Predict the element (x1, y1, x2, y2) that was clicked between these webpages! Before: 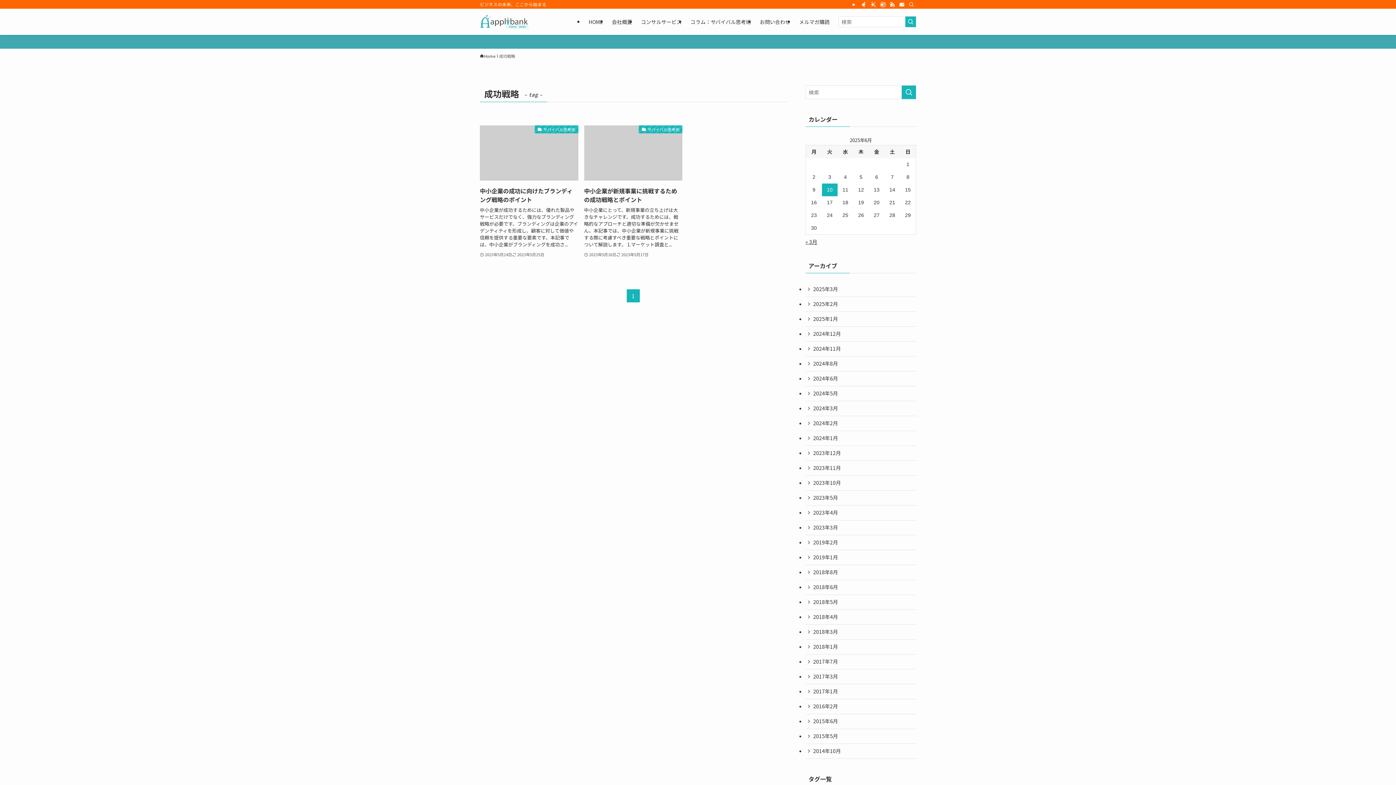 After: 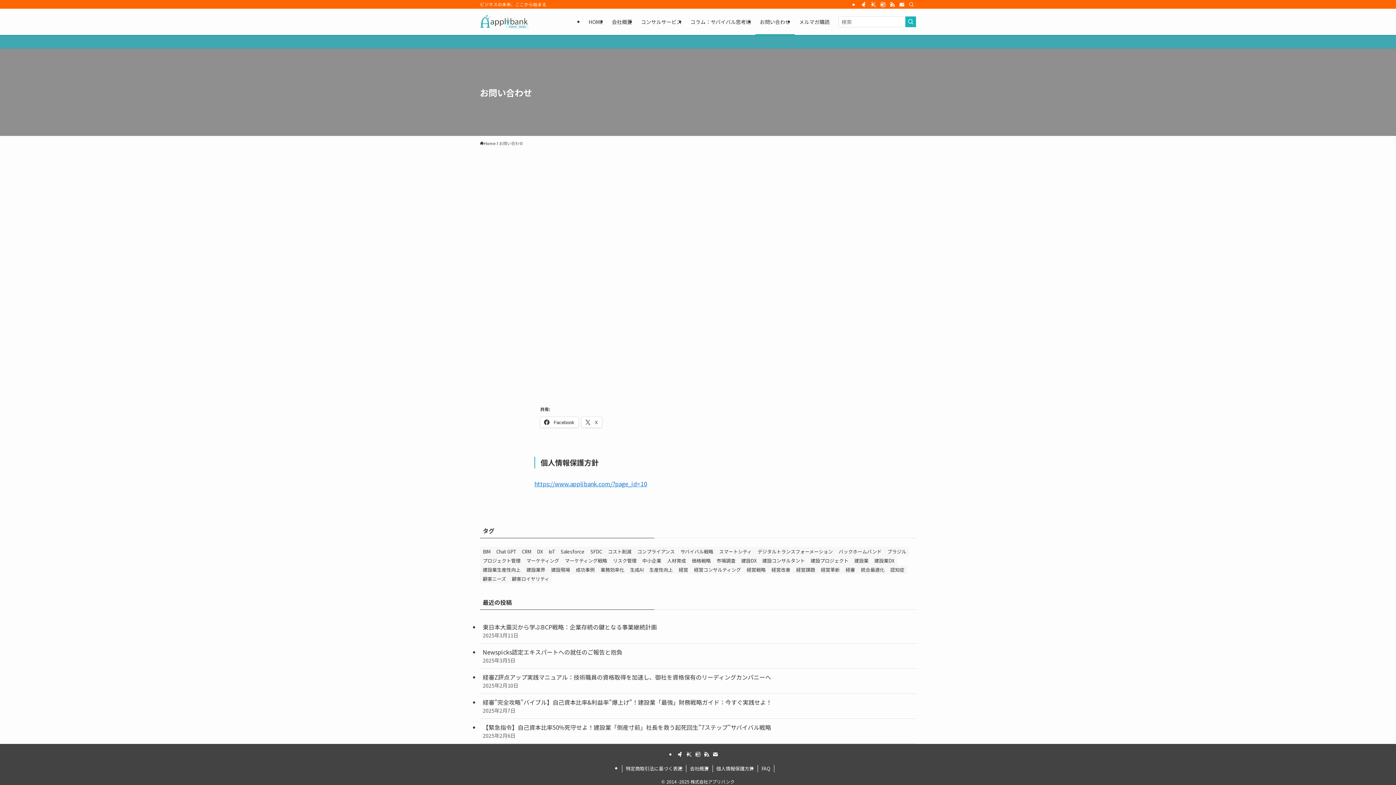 Action: bbox: (755, 8, 794, 34) label: お問い合わせ